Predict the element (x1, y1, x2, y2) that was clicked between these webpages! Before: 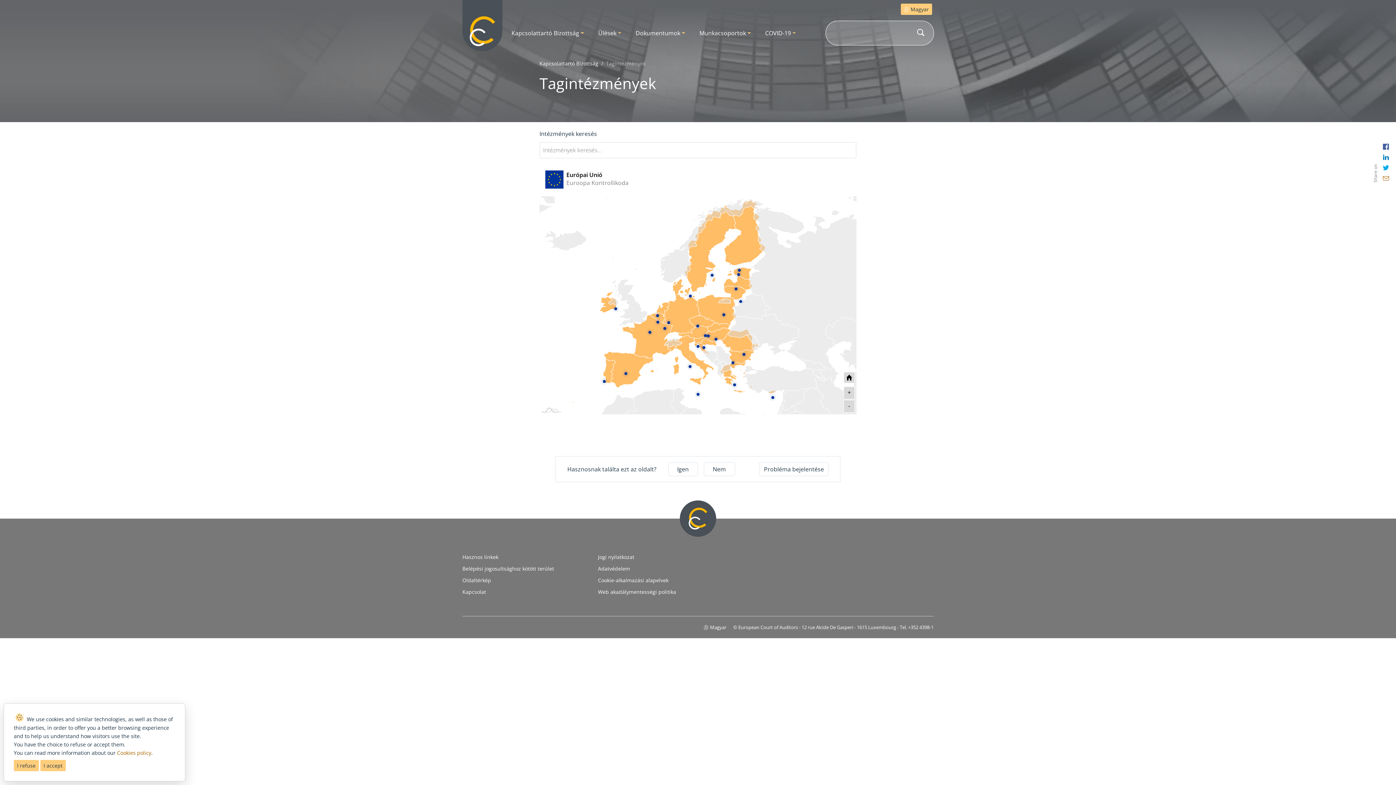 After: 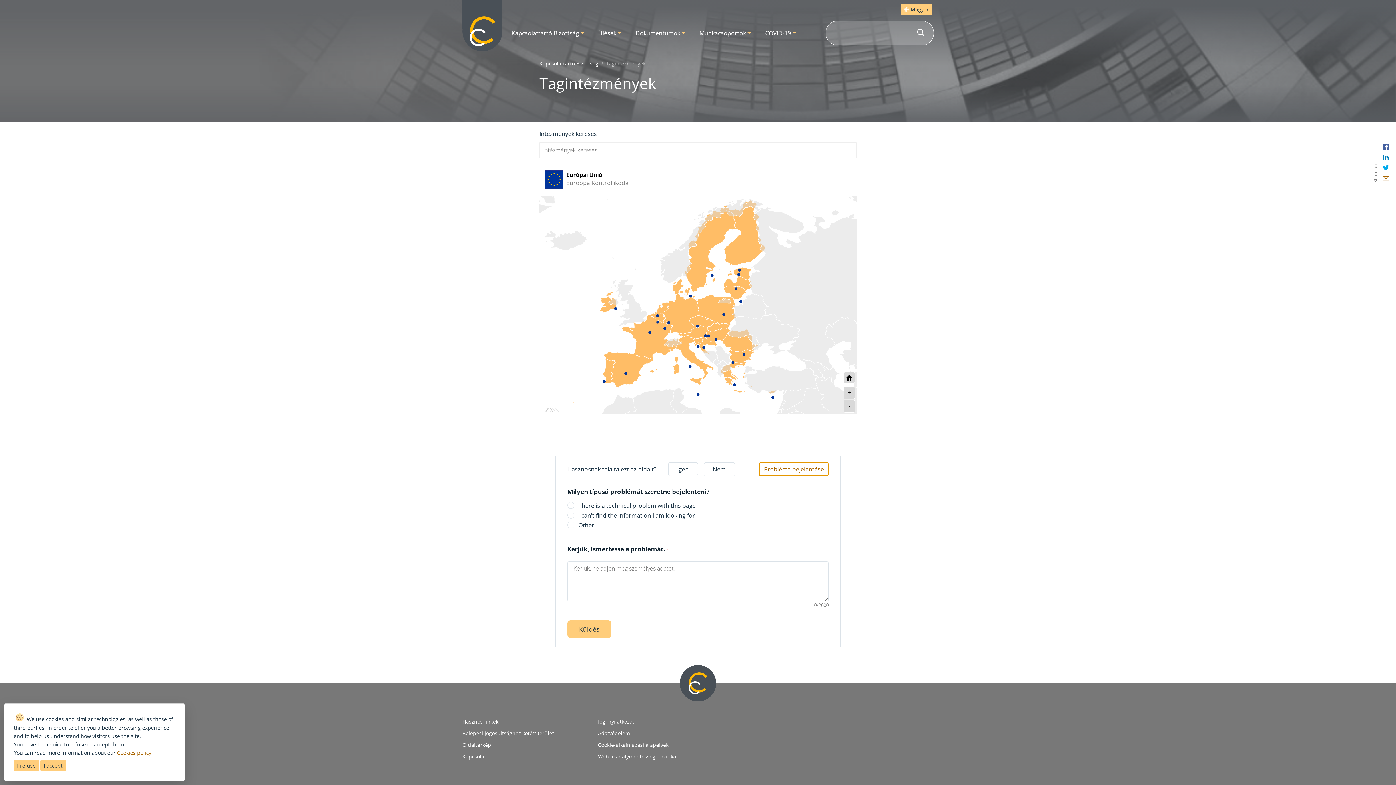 Action: label: Probléma bejelentése bbox: (759, 462, 828, 476)